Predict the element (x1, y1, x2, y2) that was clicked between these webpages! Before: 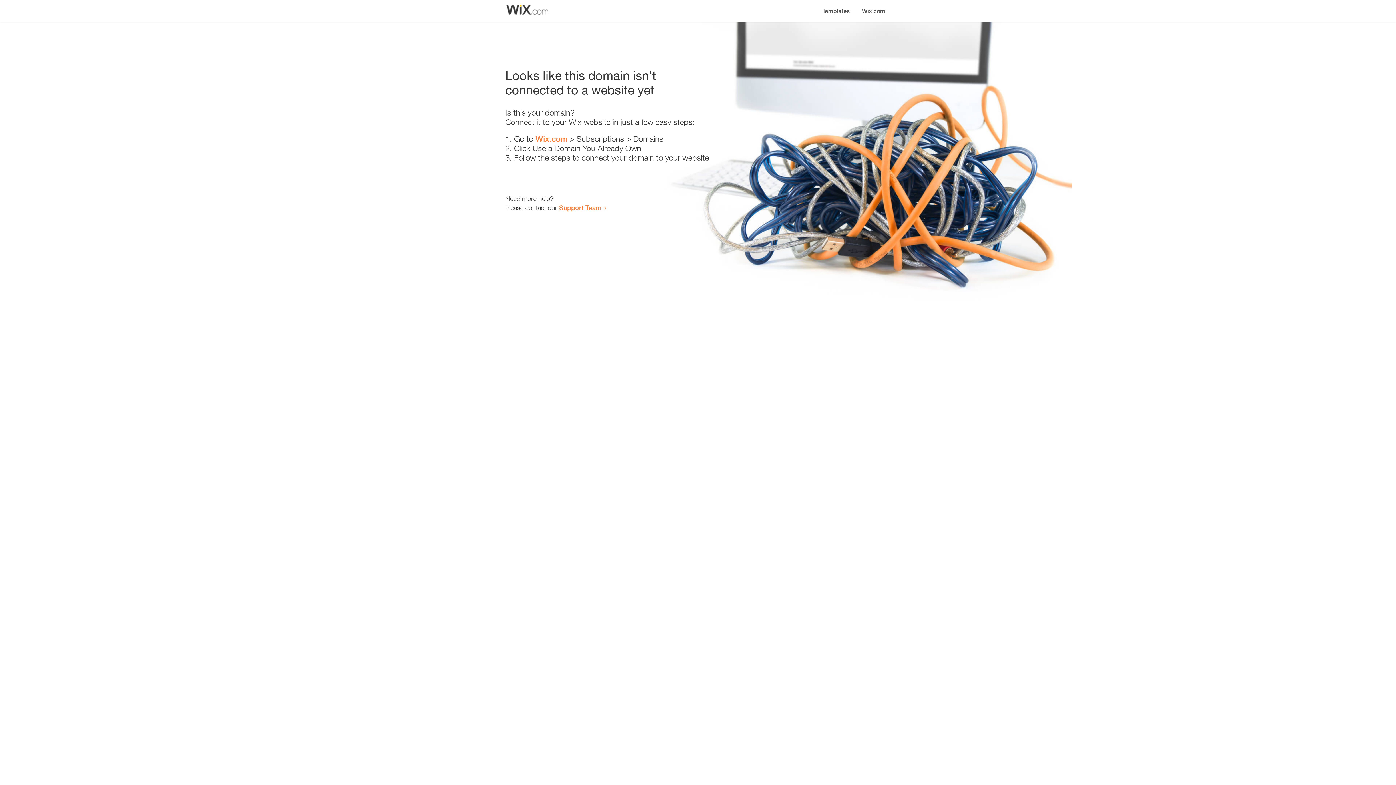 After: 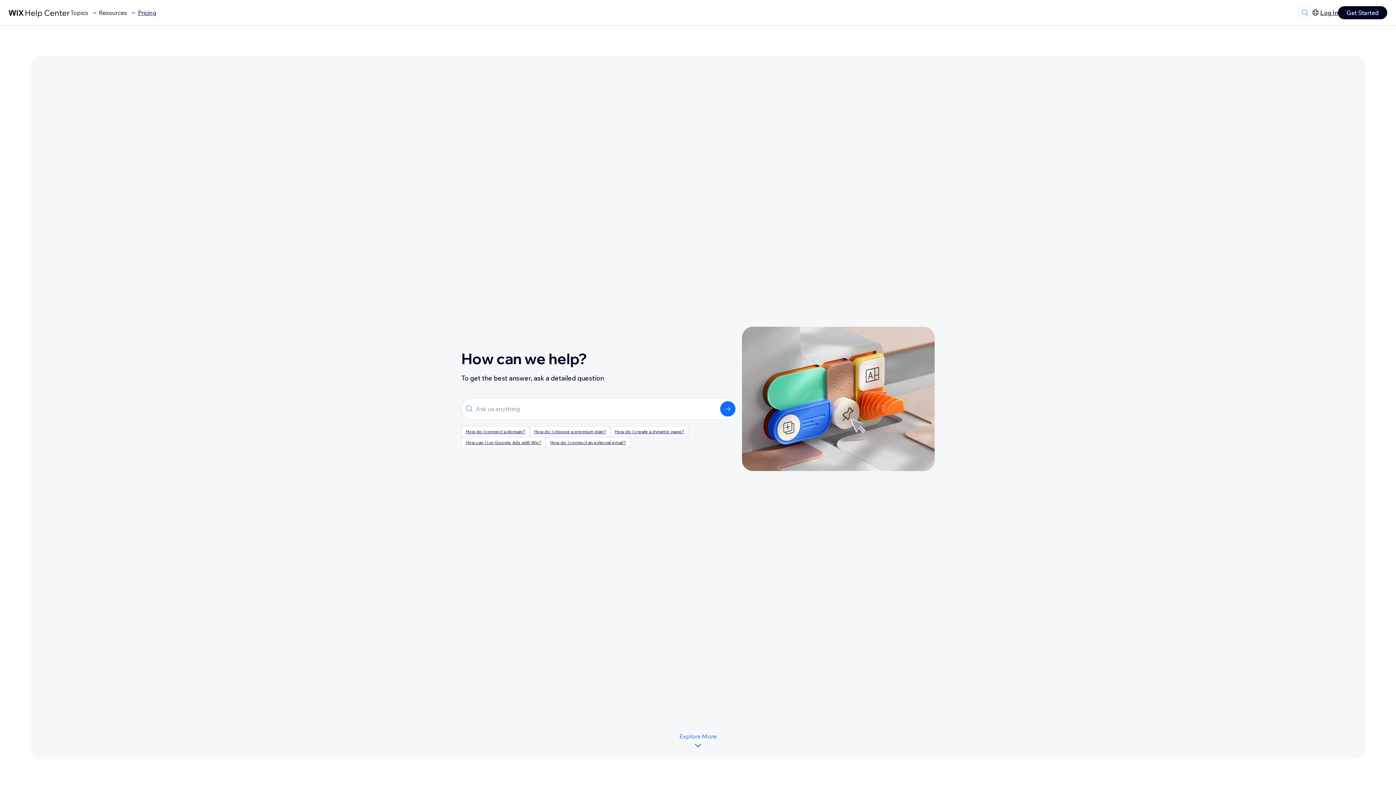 Action: label: Support Team bbox: (559, 203, 601, 211)